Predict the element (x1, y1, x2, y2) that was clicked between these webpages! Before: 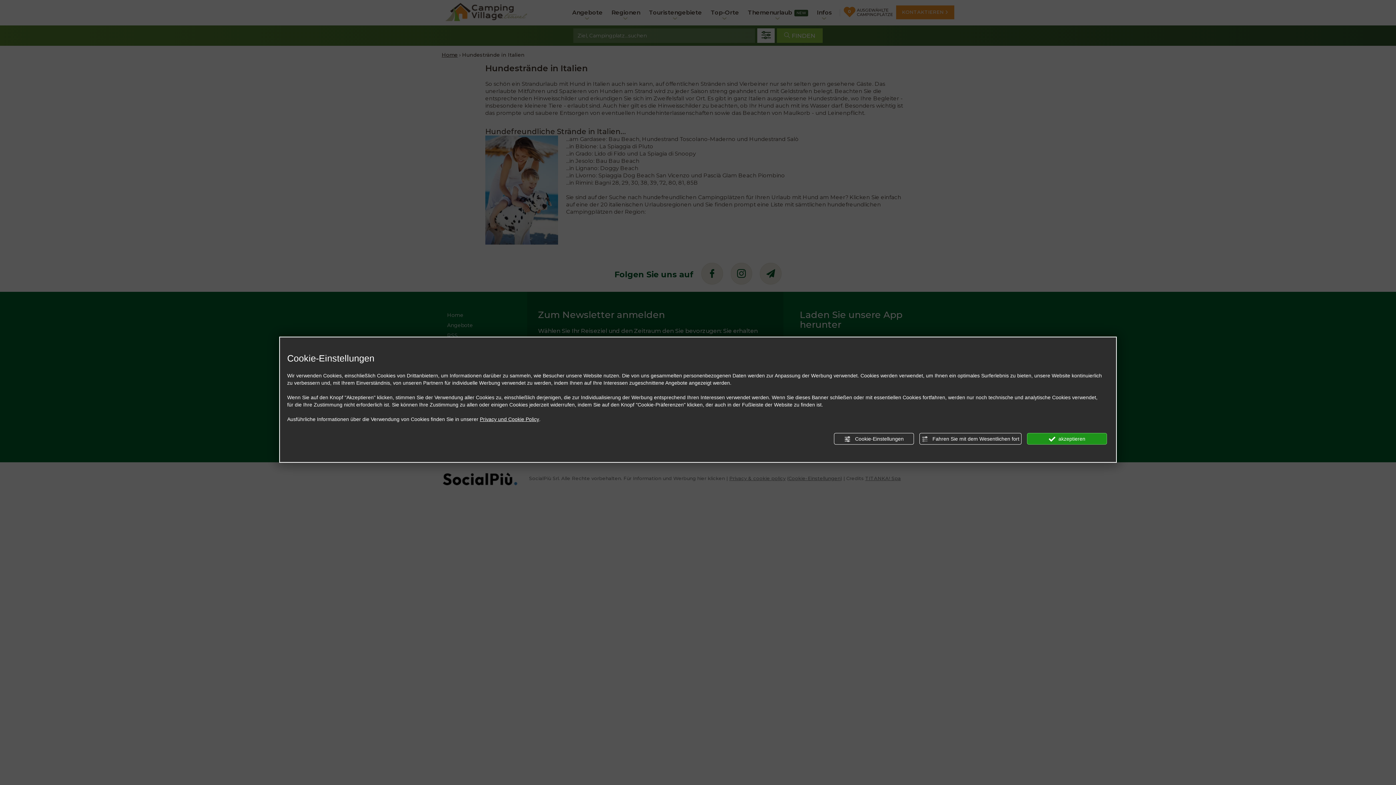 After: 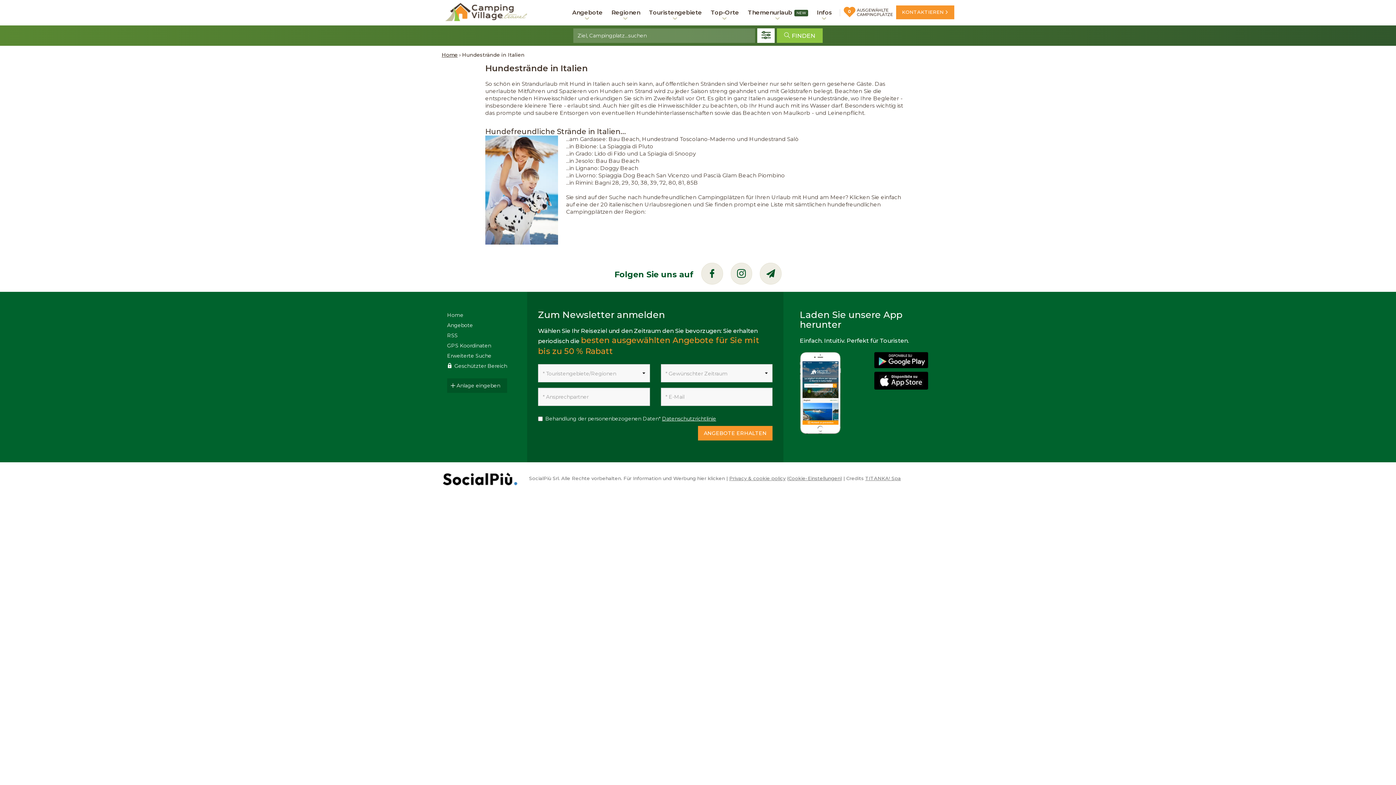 Action: label:  akzeptieren bbox: (1027, 433, 1107, 444)